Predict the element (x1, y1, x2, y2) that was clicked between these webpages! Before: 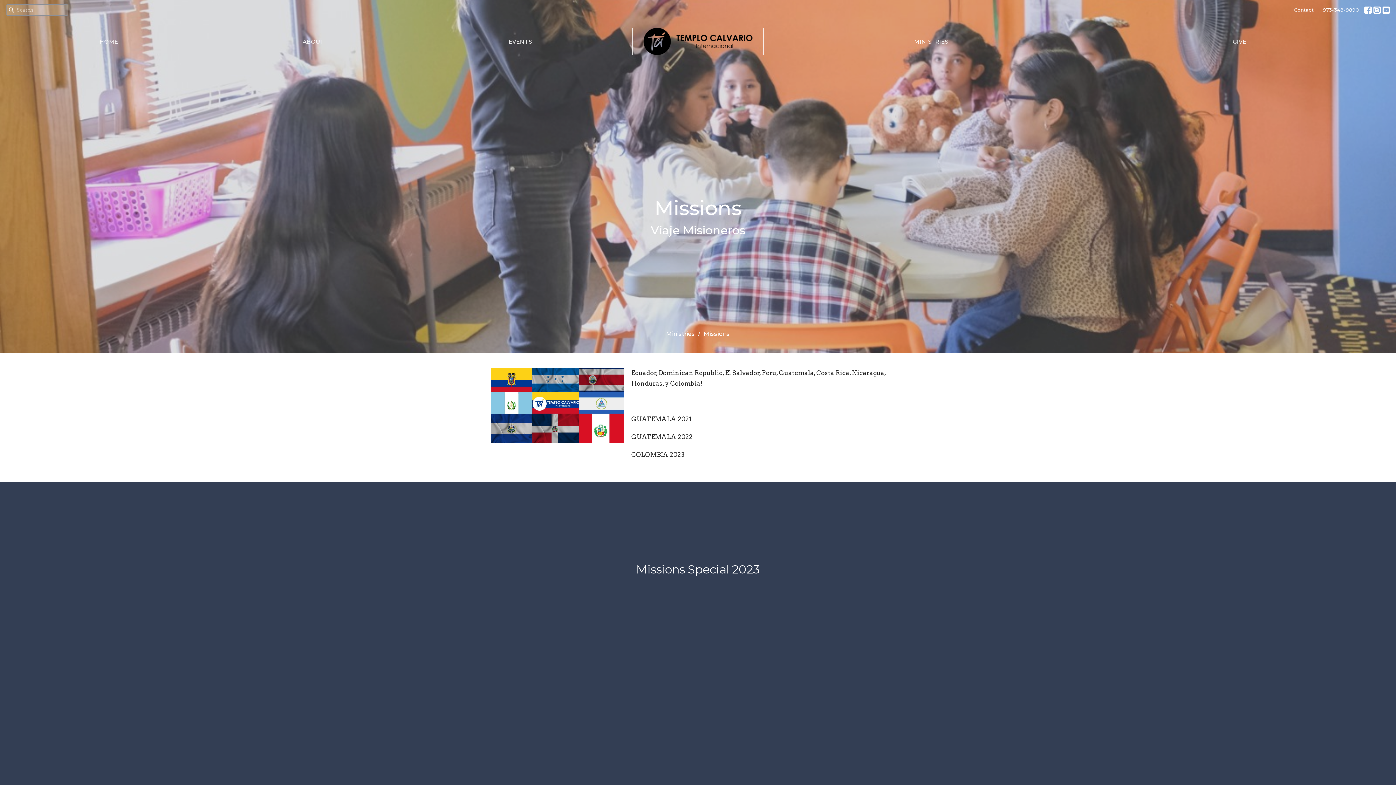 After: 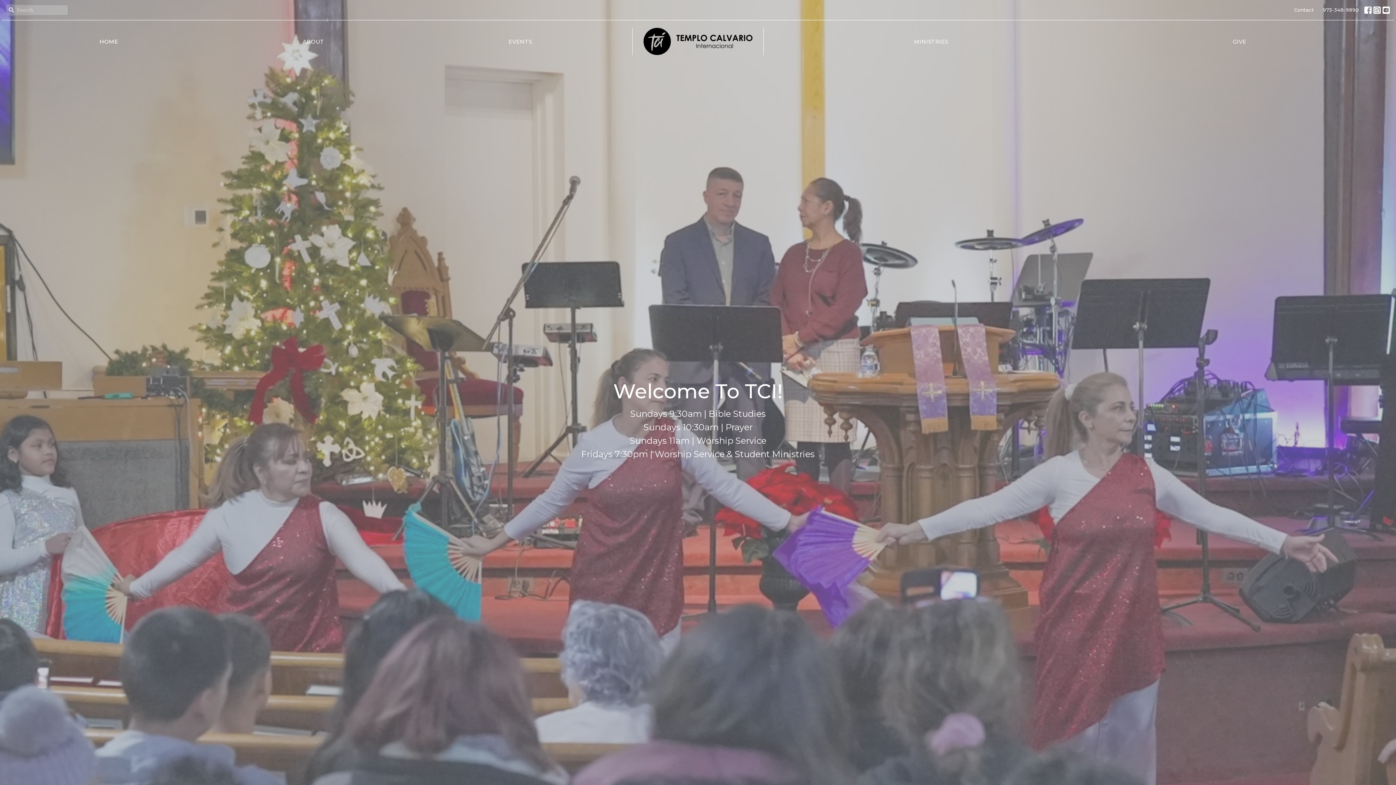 Action: bbox: (99, 35, 118, 47) label: HOME